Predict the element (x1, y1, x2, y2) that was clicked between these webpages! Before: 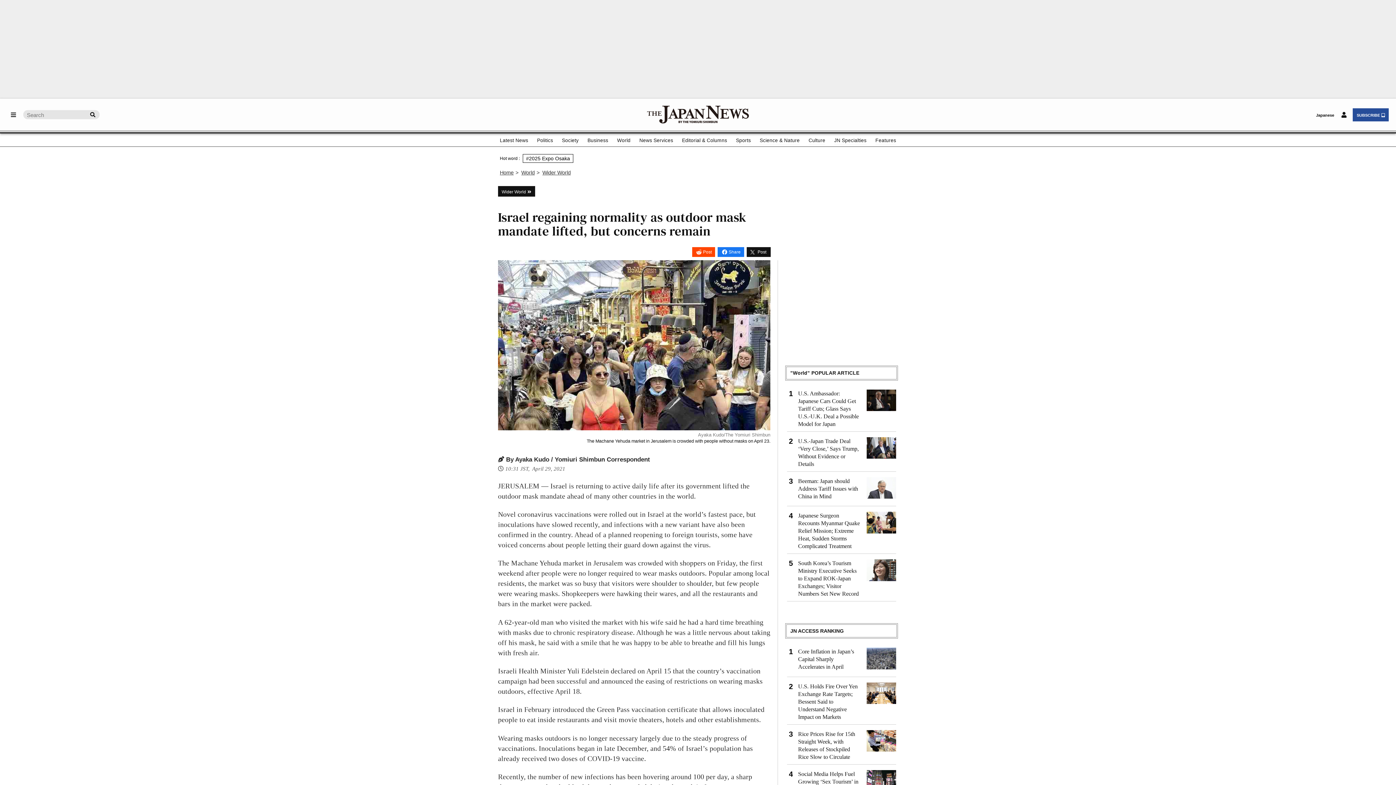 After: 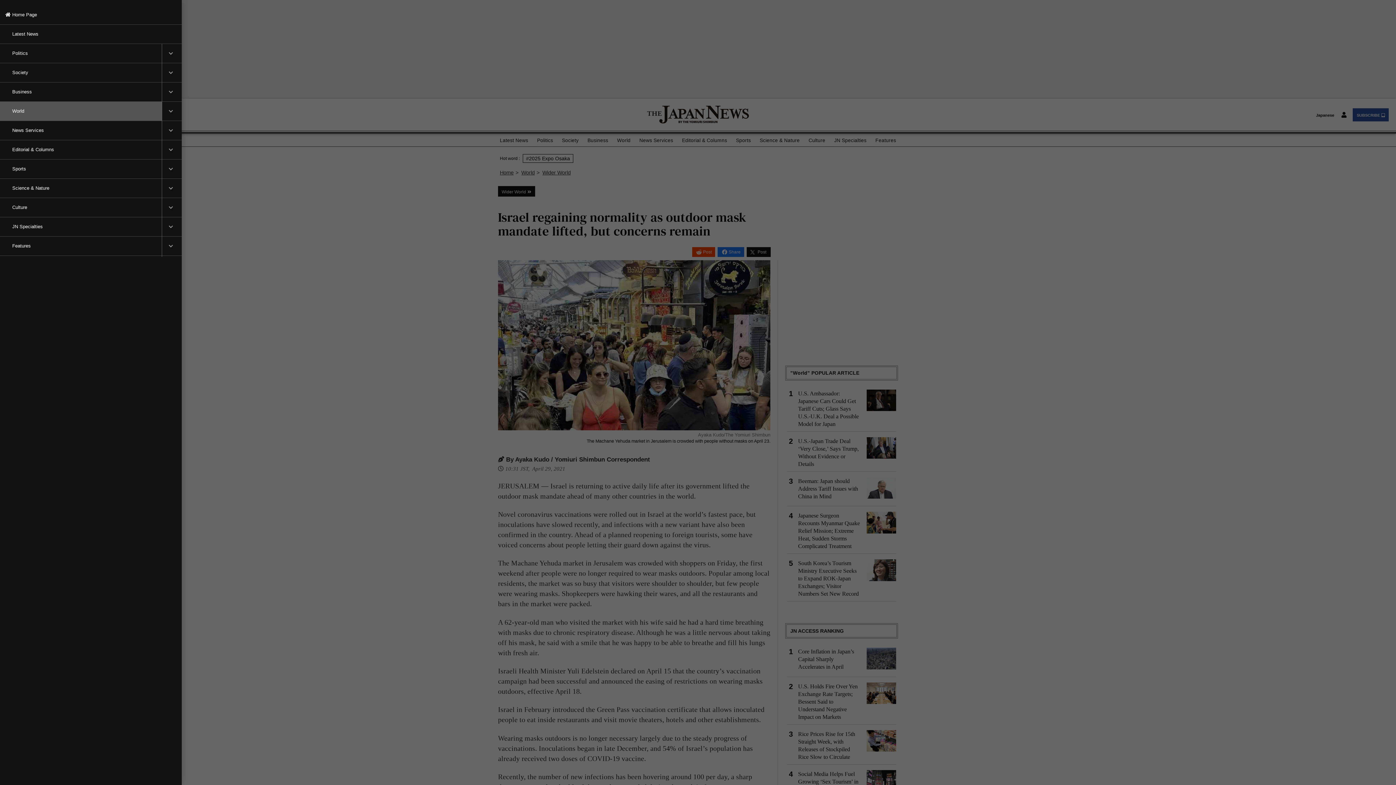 Action: bbox: (7, 108, 19, 121)